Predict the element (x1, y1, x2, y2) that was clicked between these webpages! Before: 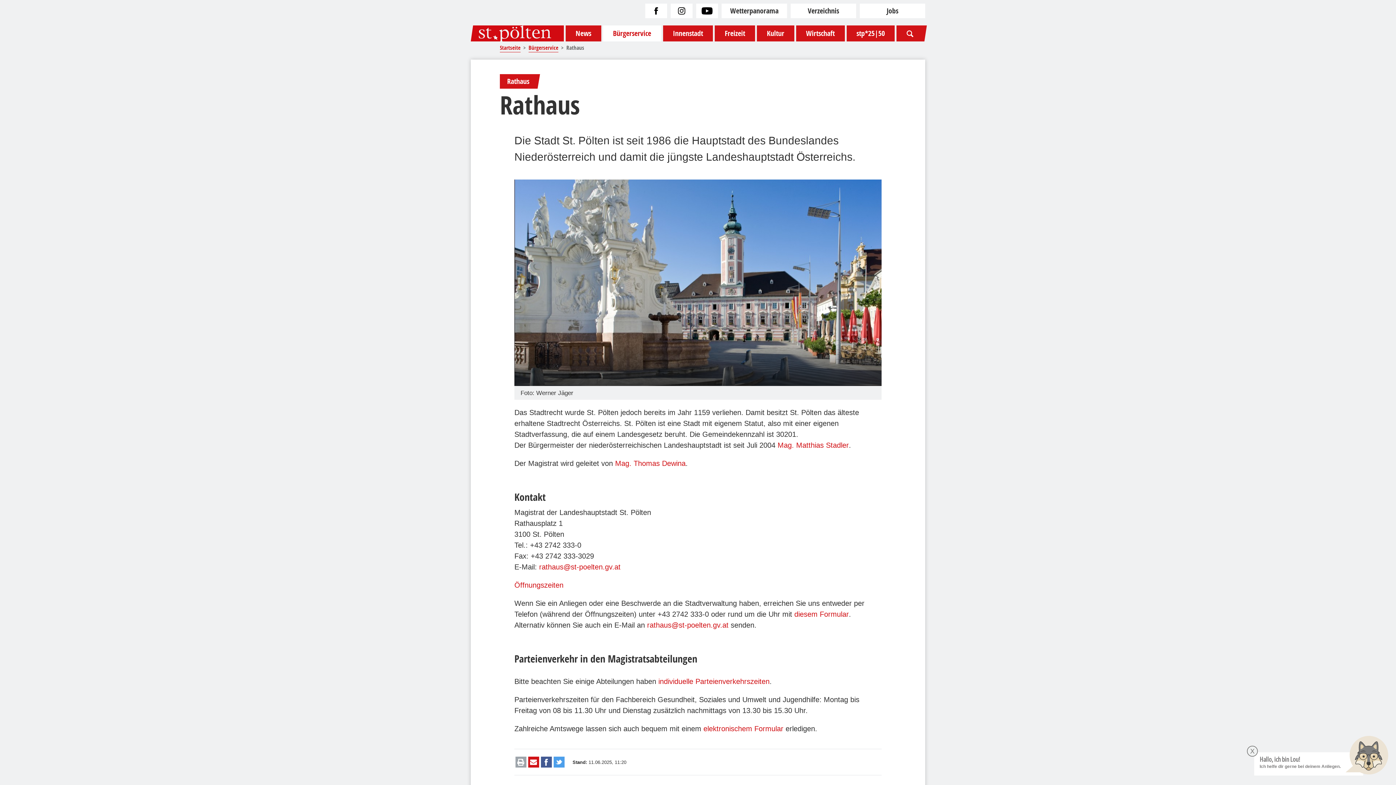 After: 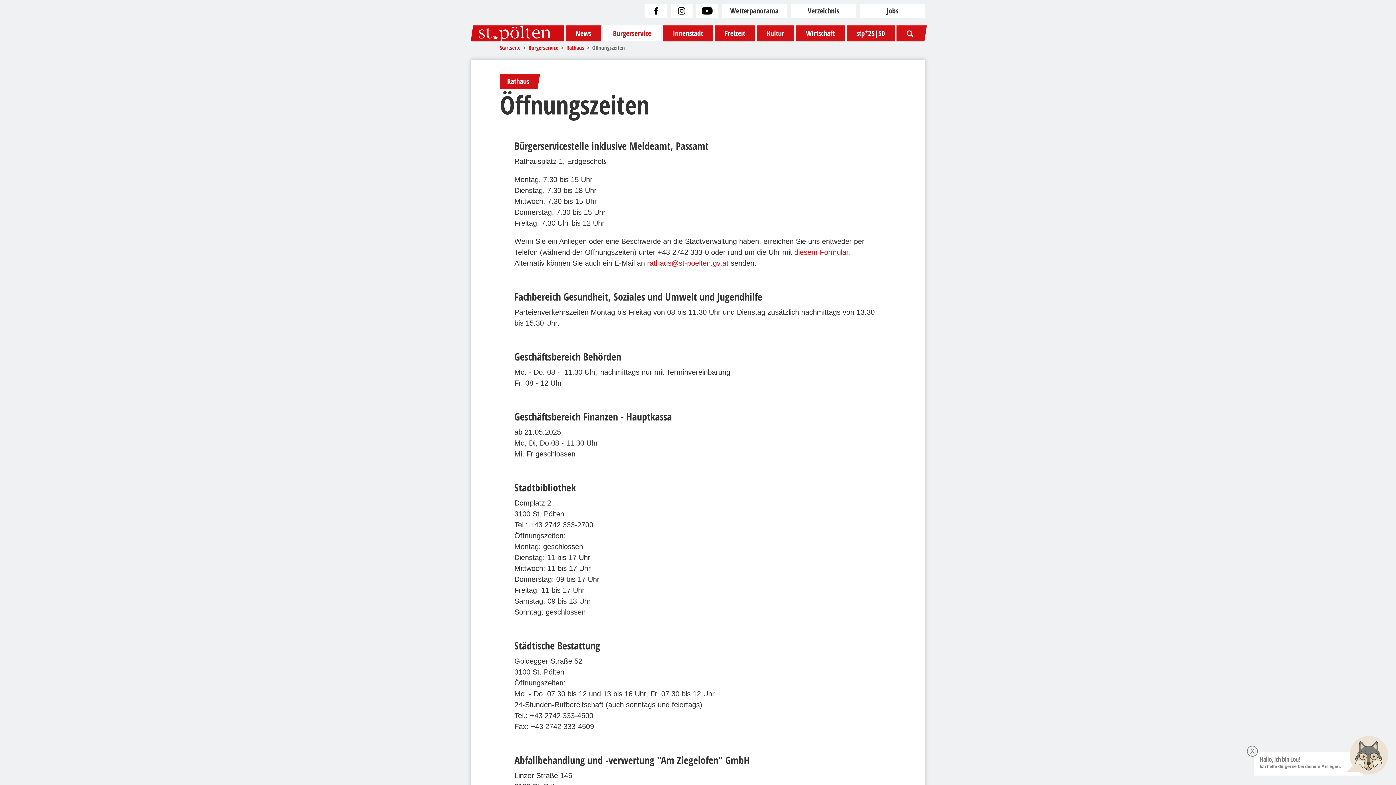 Action: bbox: (514, 580, 563, 590) label: Öffnungszeiten